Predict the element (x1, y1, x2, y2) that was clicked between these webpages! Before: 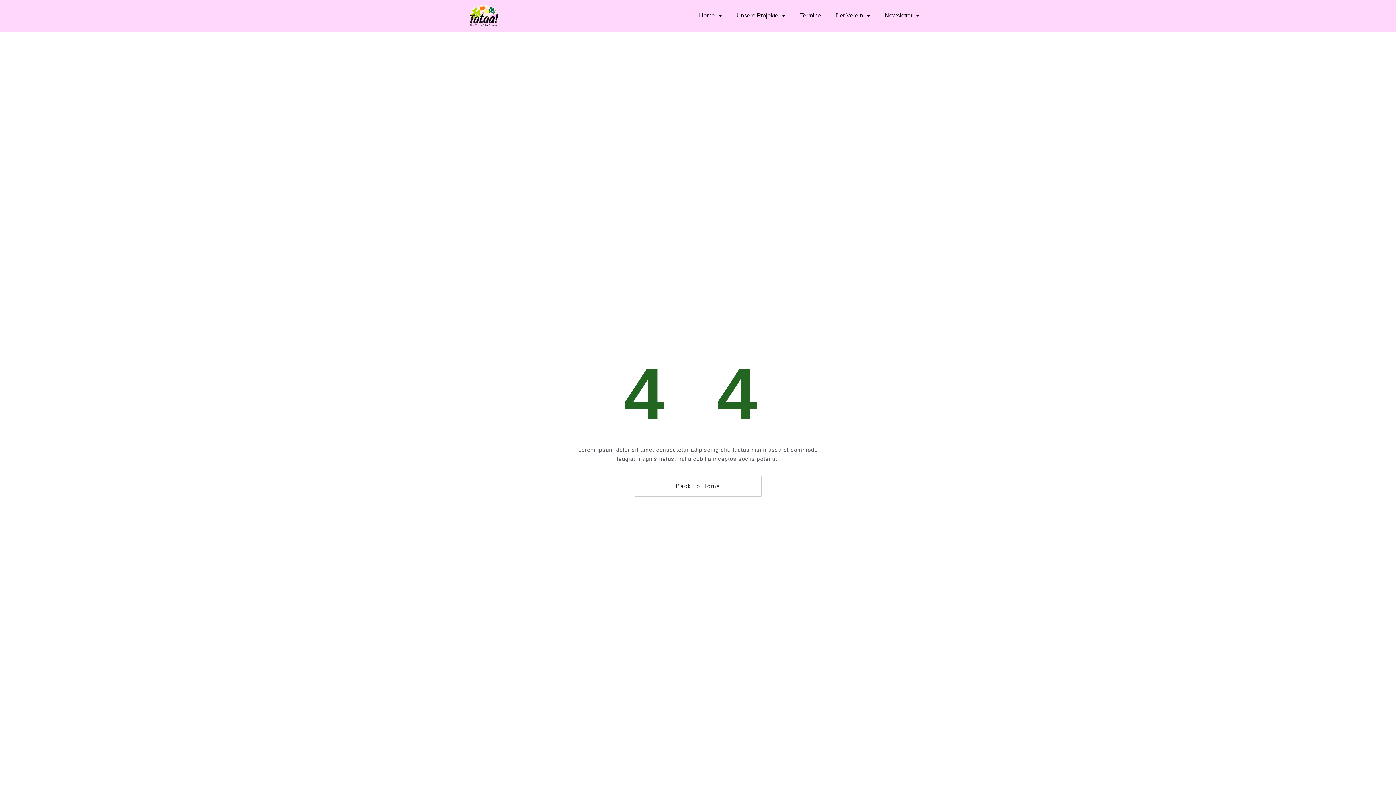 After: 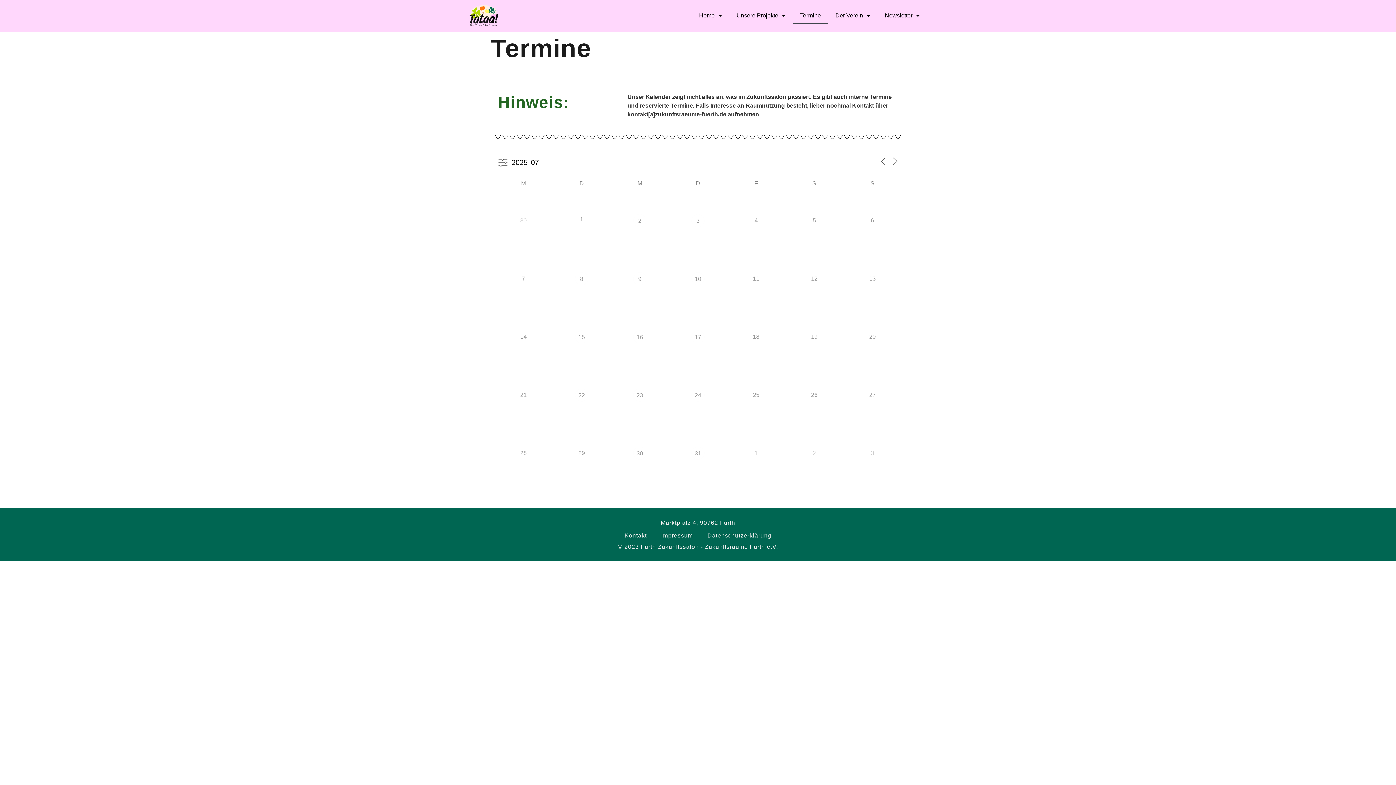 Action: label: Termine bbox: (793, 7, 828, 24)